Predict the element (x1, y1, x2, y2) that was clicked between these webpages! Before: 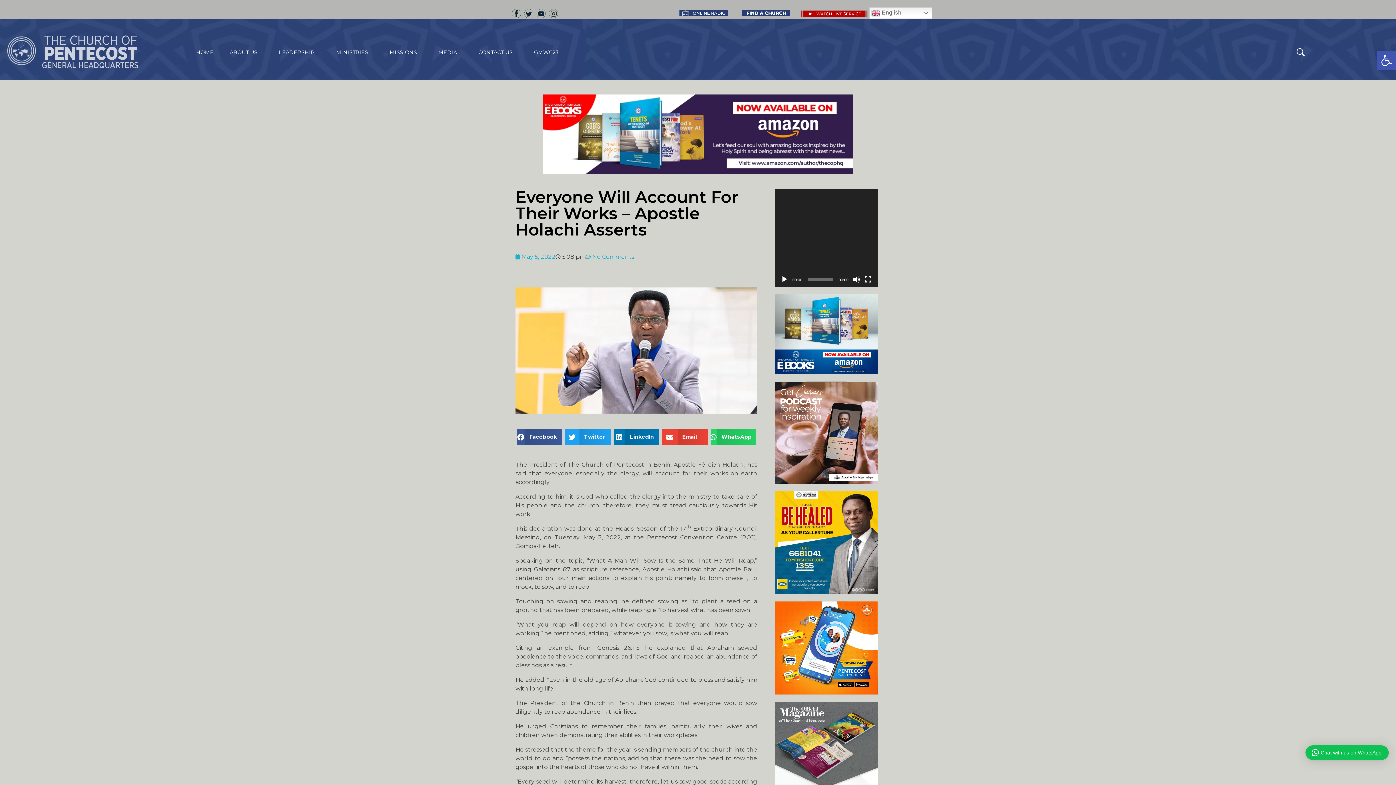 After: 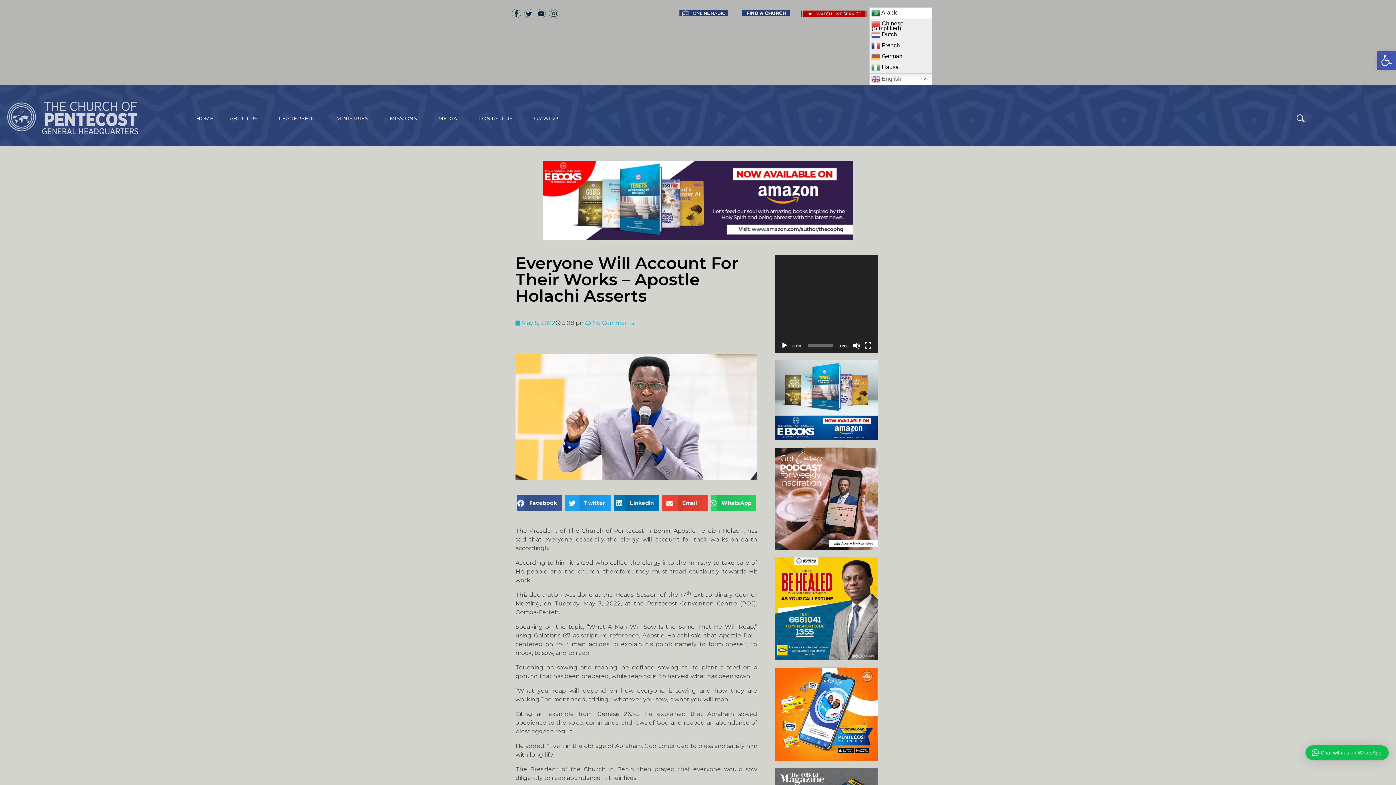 Action: bbox: (869, 7, 932, 18) label:  English